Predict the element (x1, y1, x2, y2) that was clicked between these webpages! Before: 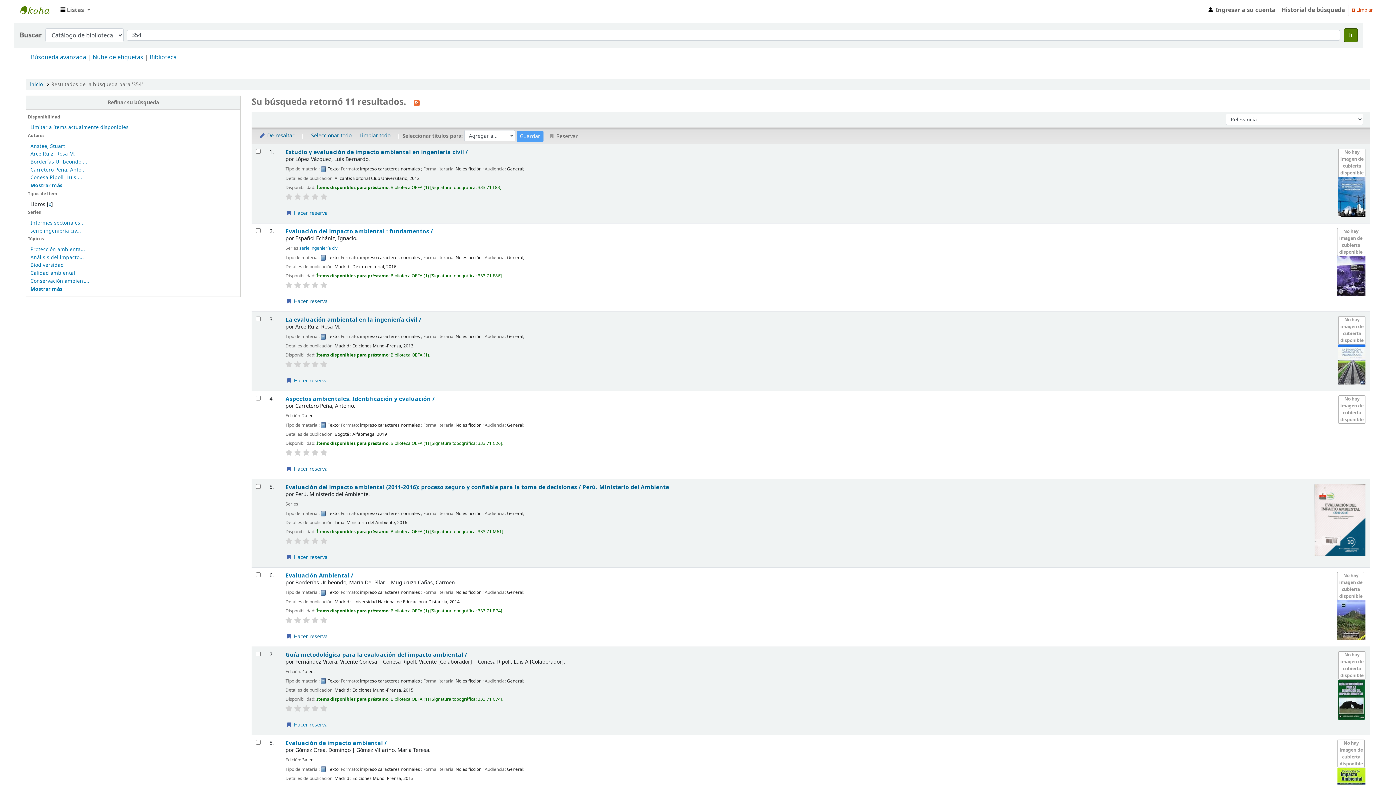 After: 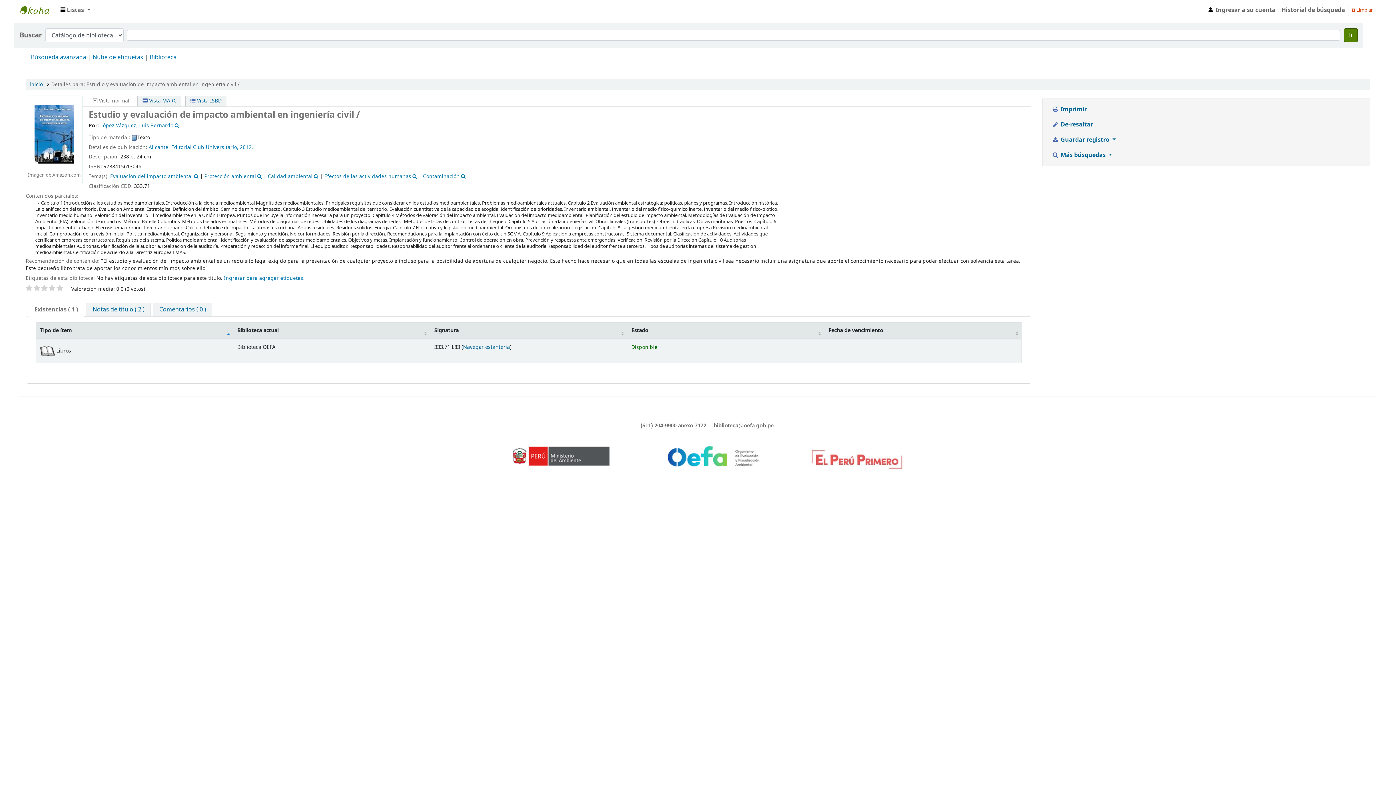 Action: label: Estudio y evaluación de impacto ambiental en ingeniería civil / bbox: (285, 147, 468, 156)